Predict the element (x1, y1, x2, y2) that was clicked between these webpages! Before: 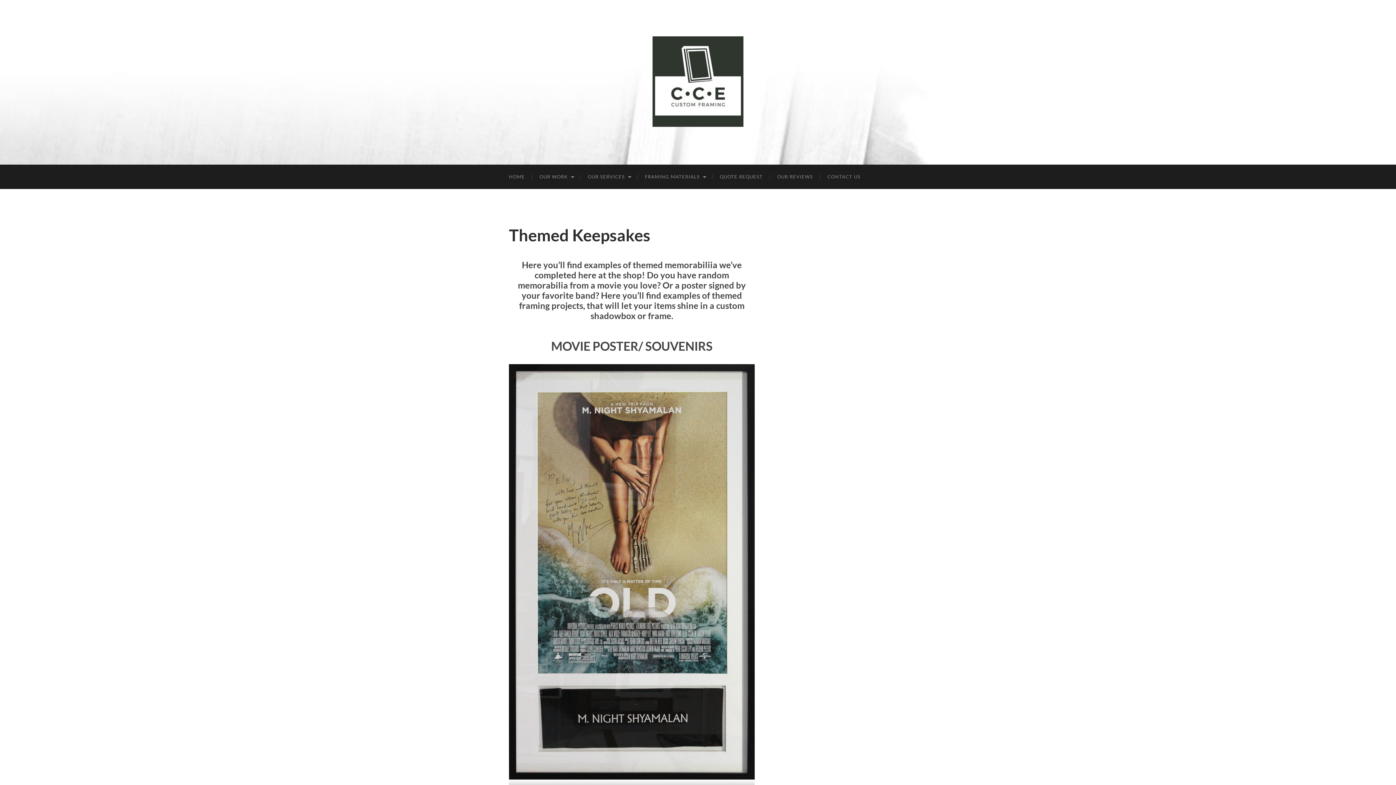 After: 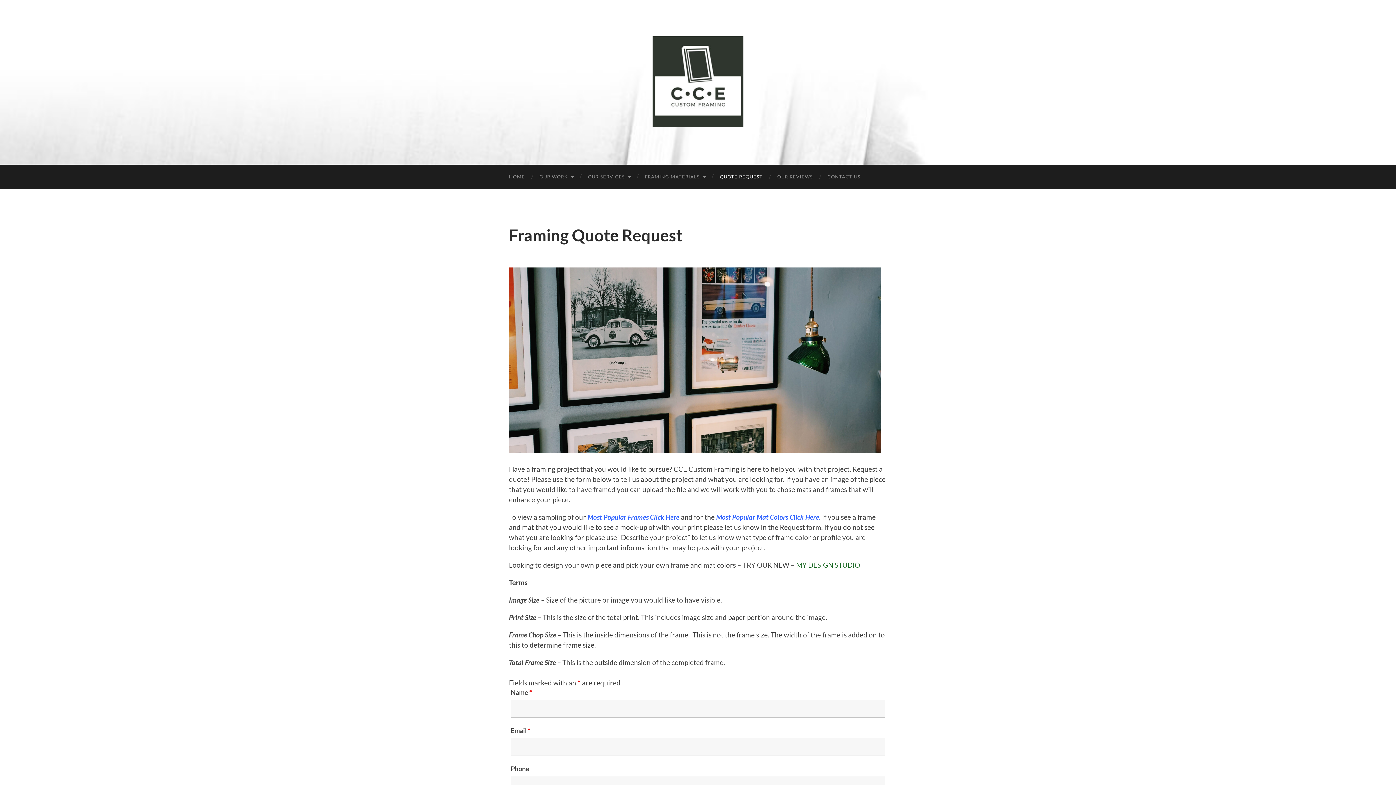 Action: bbox: (712, 164, 770, 189) label: QUOTE REQUEST